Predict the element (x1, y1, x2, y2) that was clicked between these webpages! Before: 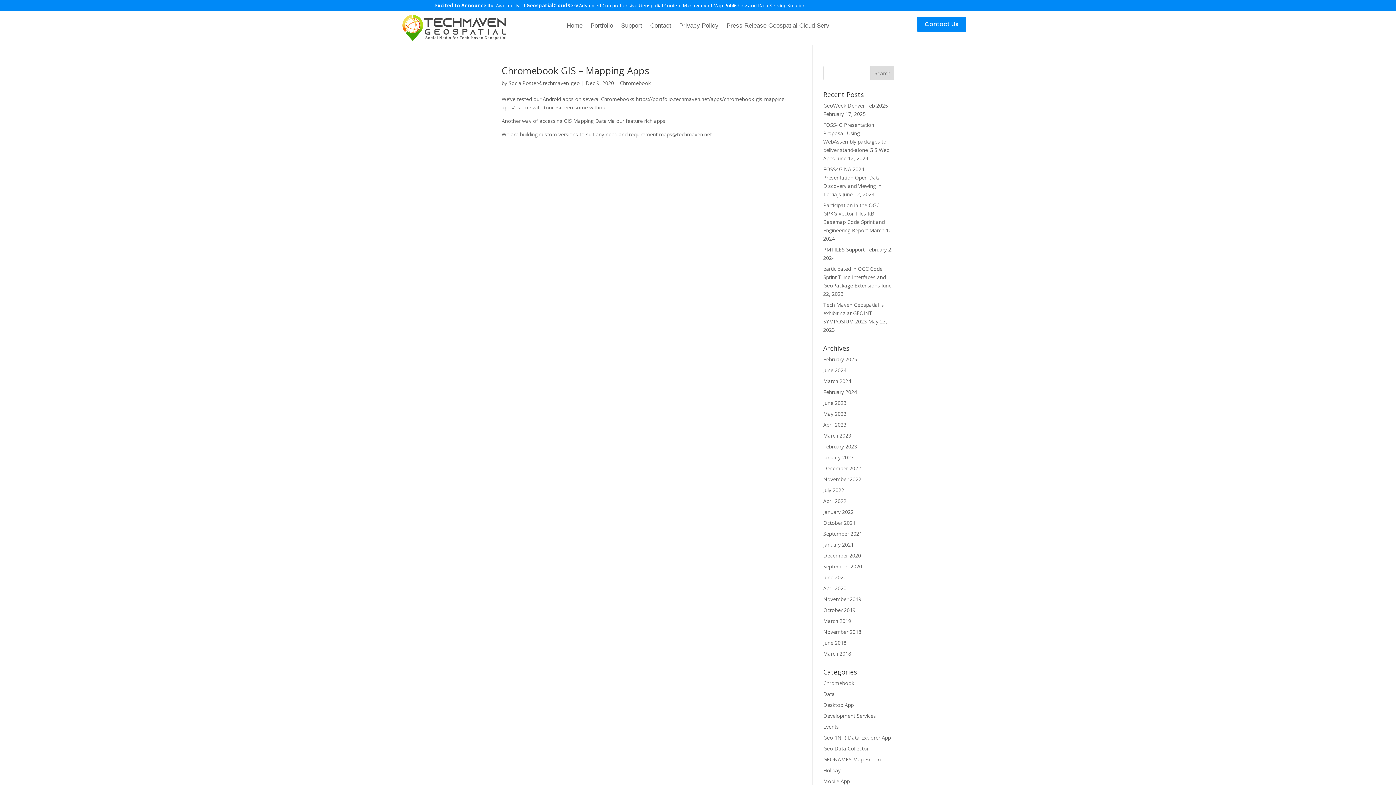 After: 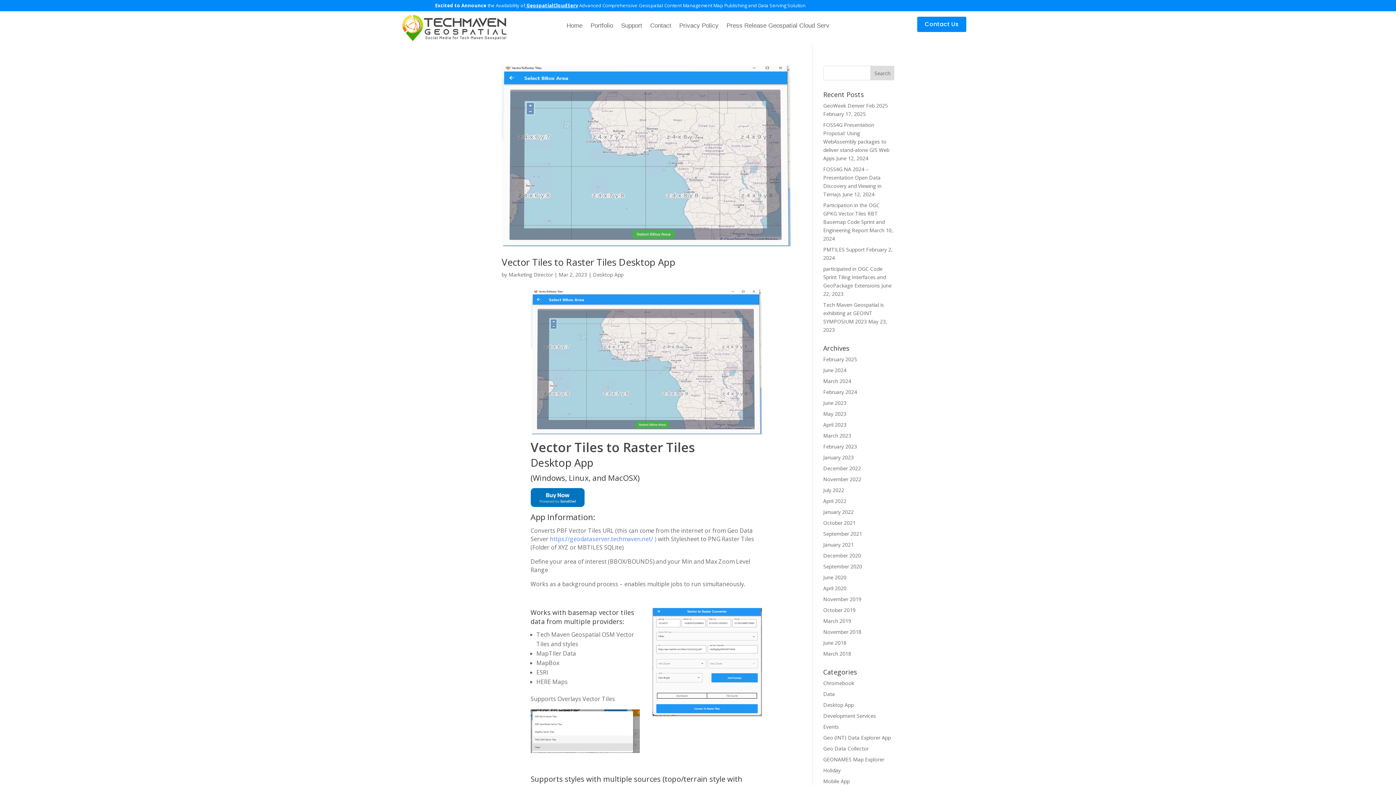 Action: bbox: (823, 432, 851, 439) label: March 2023